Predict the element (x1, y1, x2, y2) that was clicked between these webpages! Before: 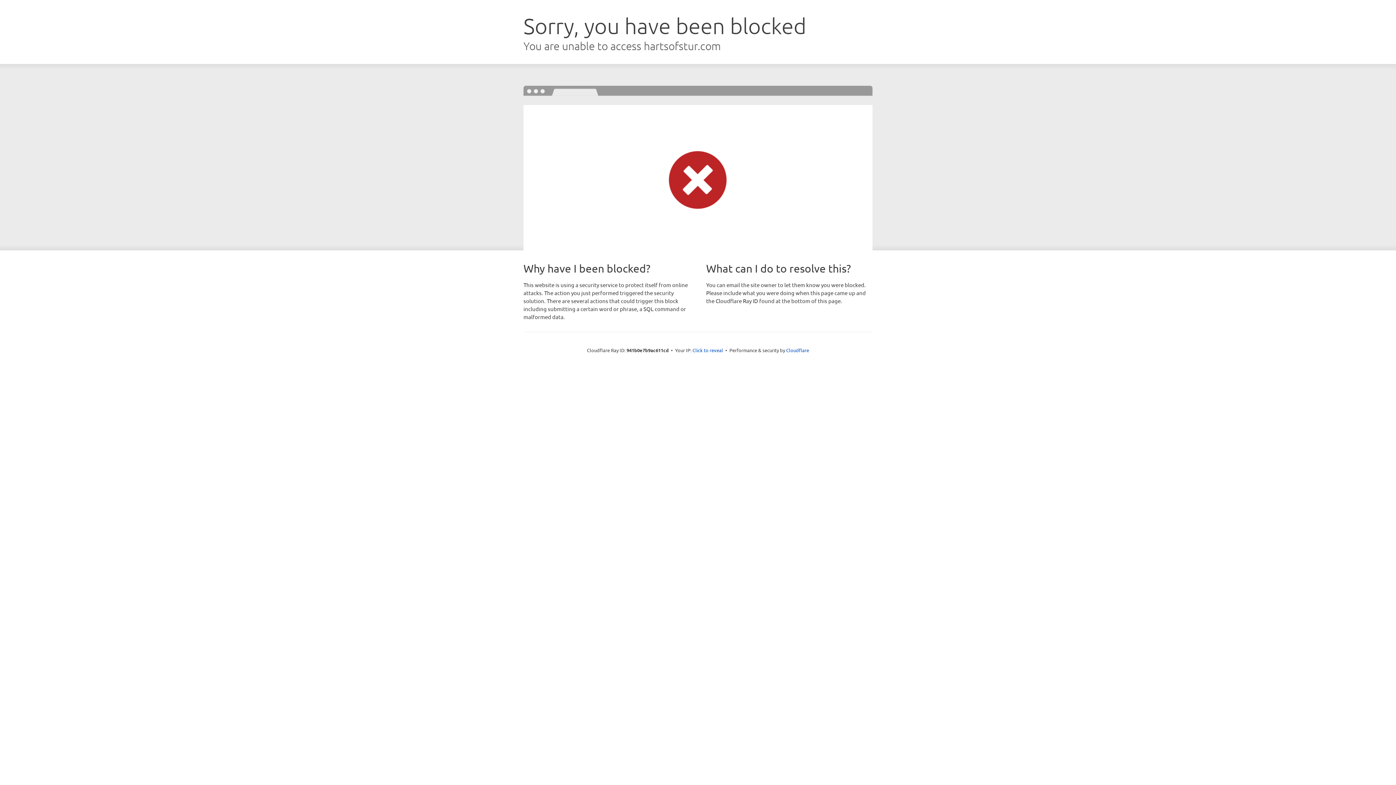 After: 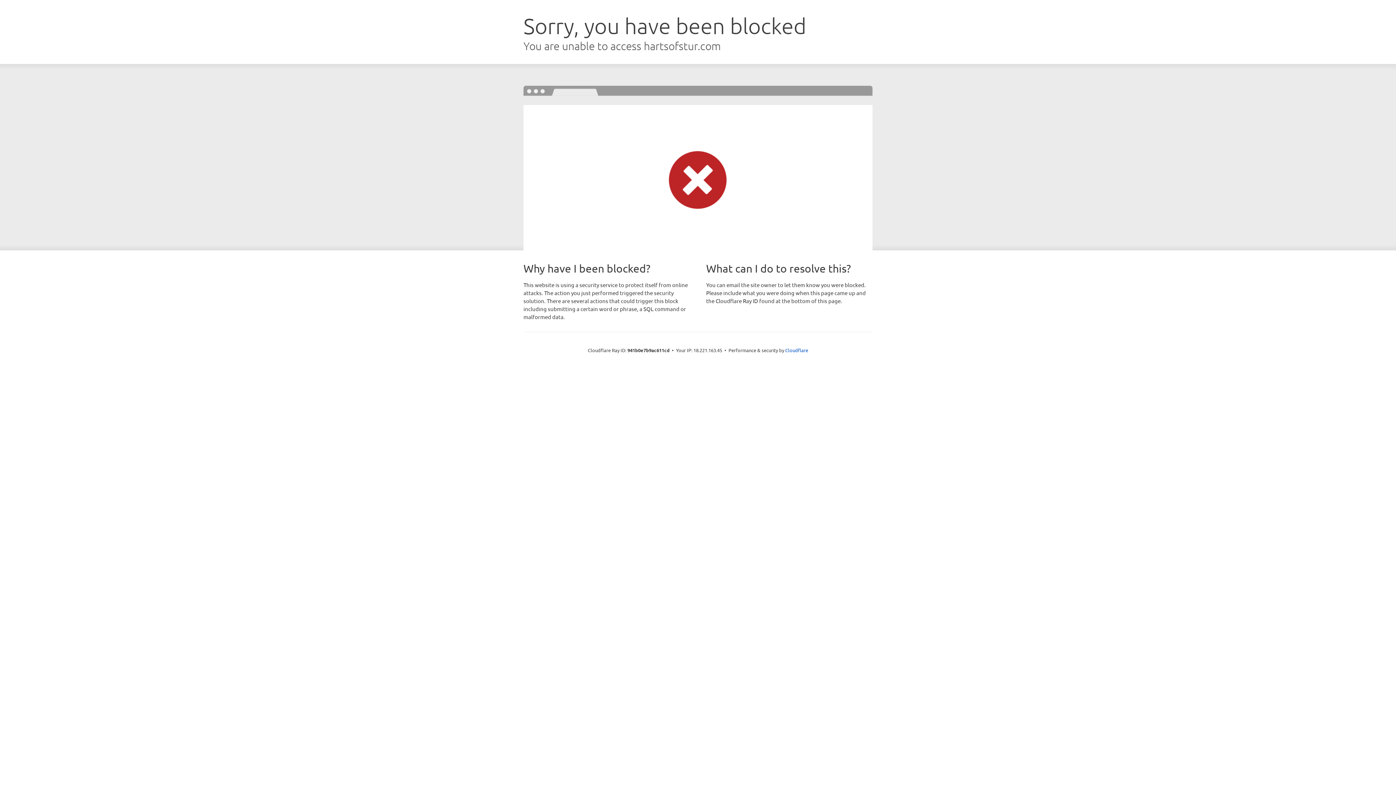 Action: bbox: (692, 346, 723, 353) label: Click to reveal